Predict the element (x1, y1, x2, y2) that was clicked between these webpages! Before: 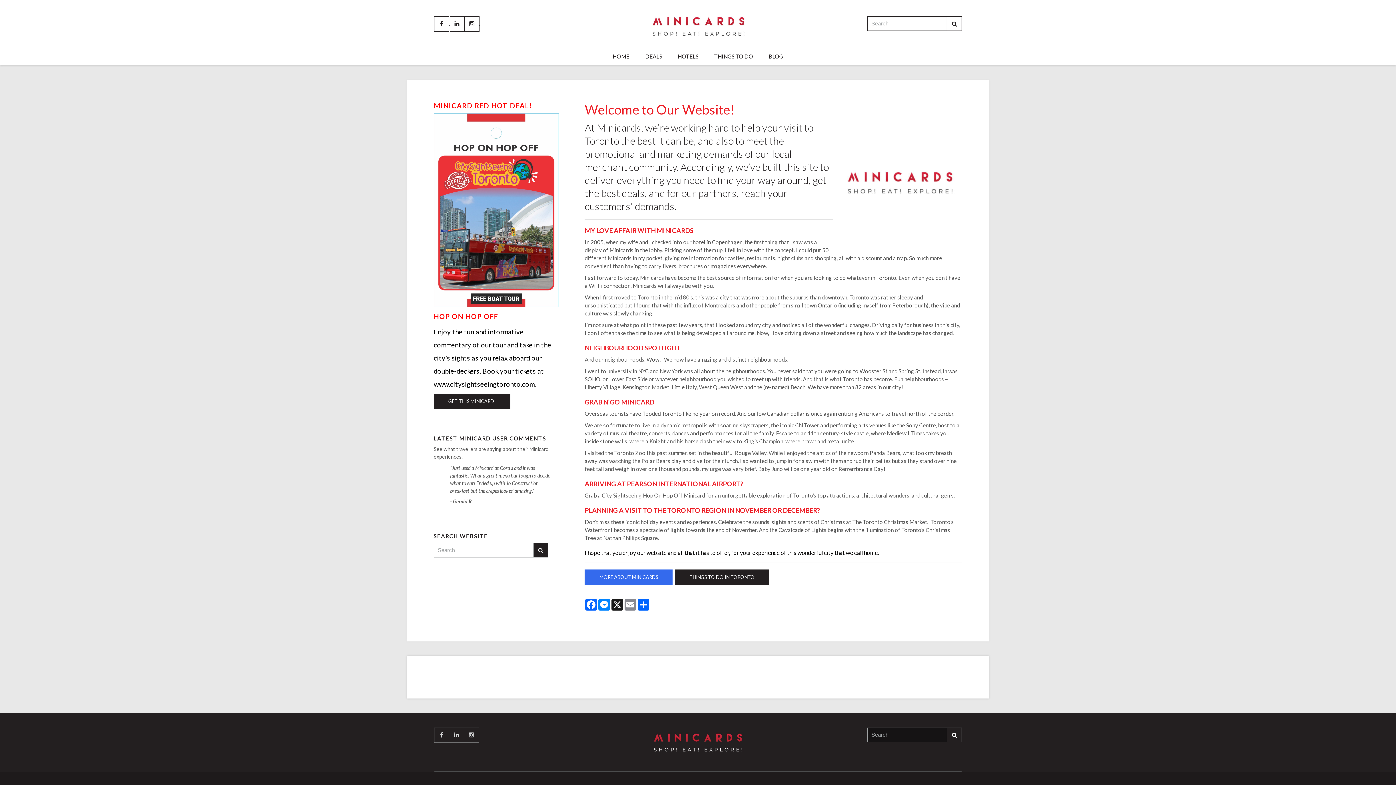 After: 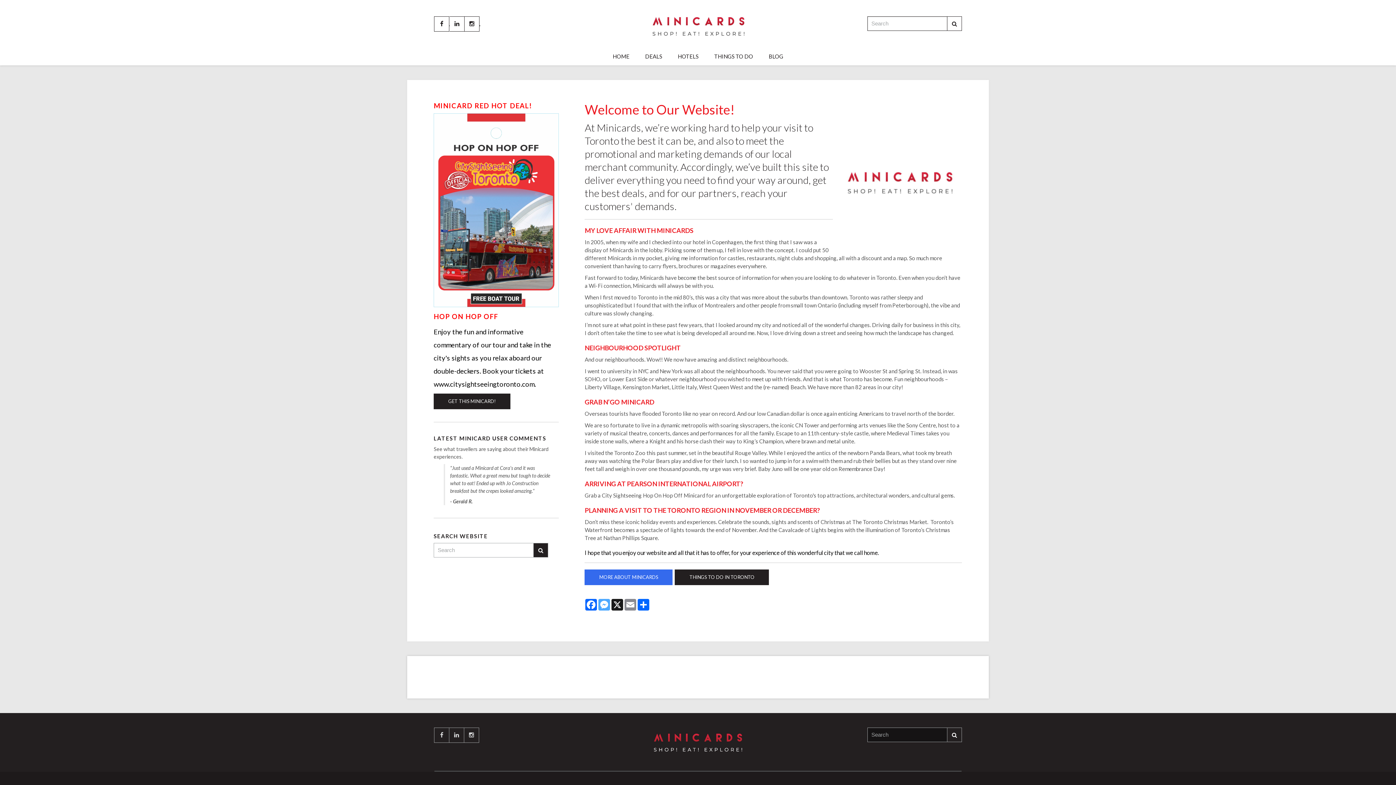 Action: label: Messenger bbox: (597, 599, 611, 610)